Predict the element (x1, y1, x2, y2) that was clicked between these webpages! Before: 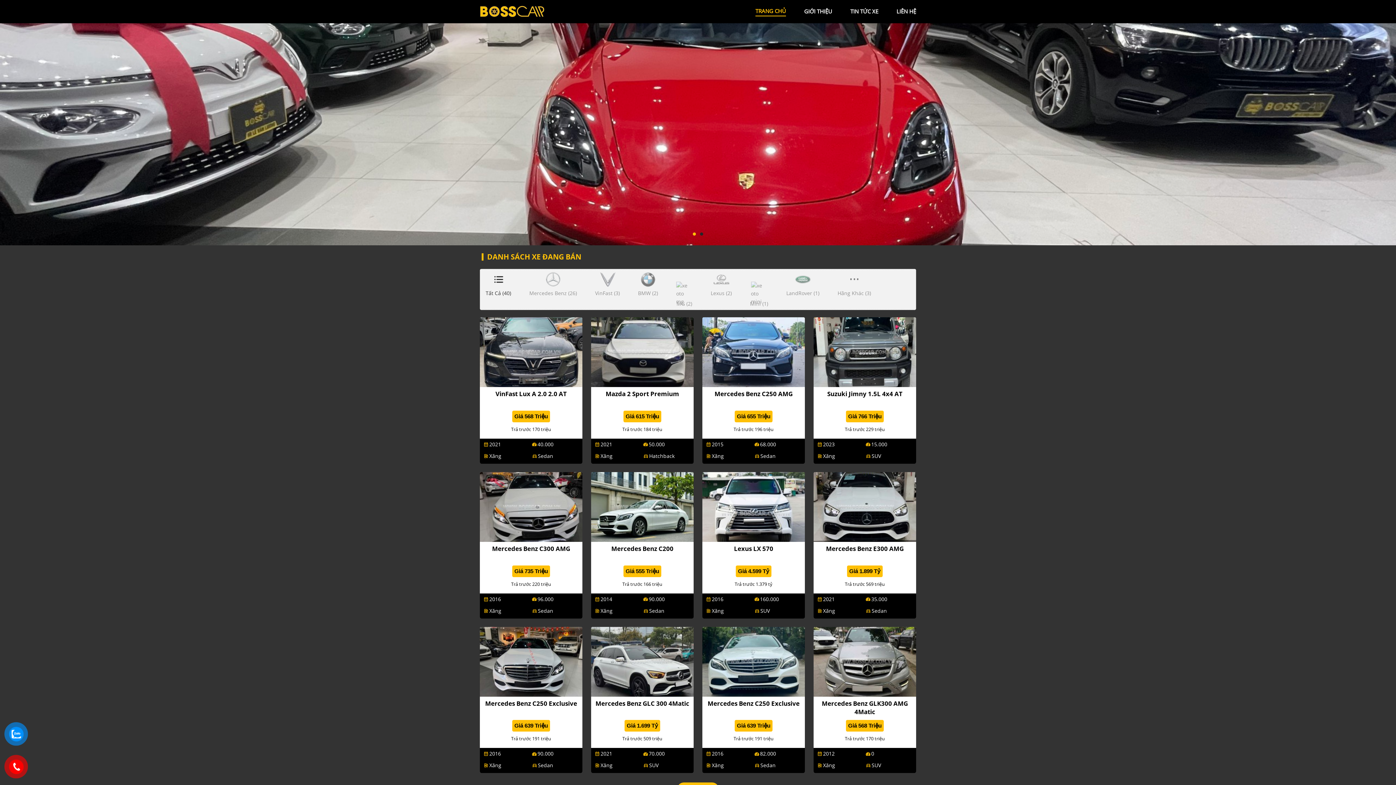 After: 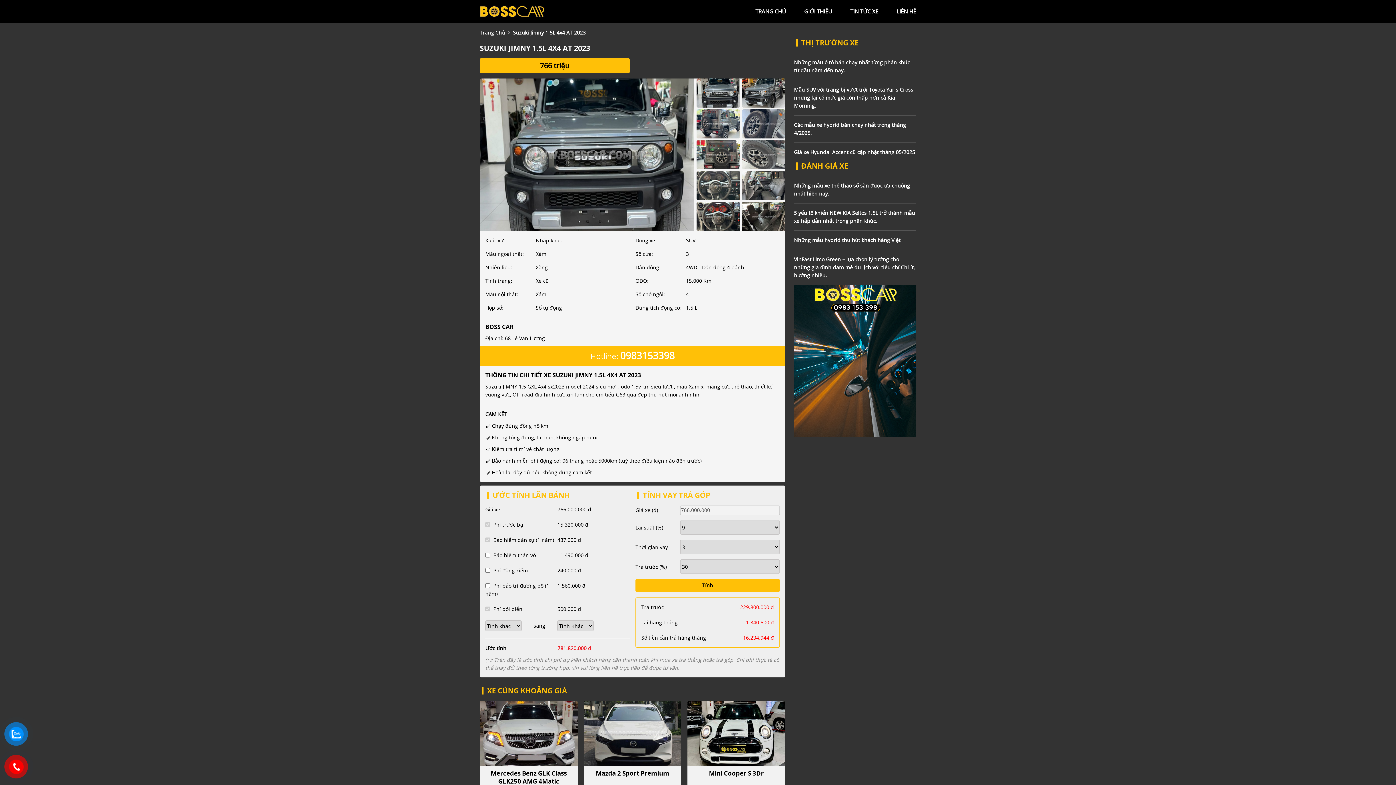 Action: bbox: (813, 347, 916, 355)